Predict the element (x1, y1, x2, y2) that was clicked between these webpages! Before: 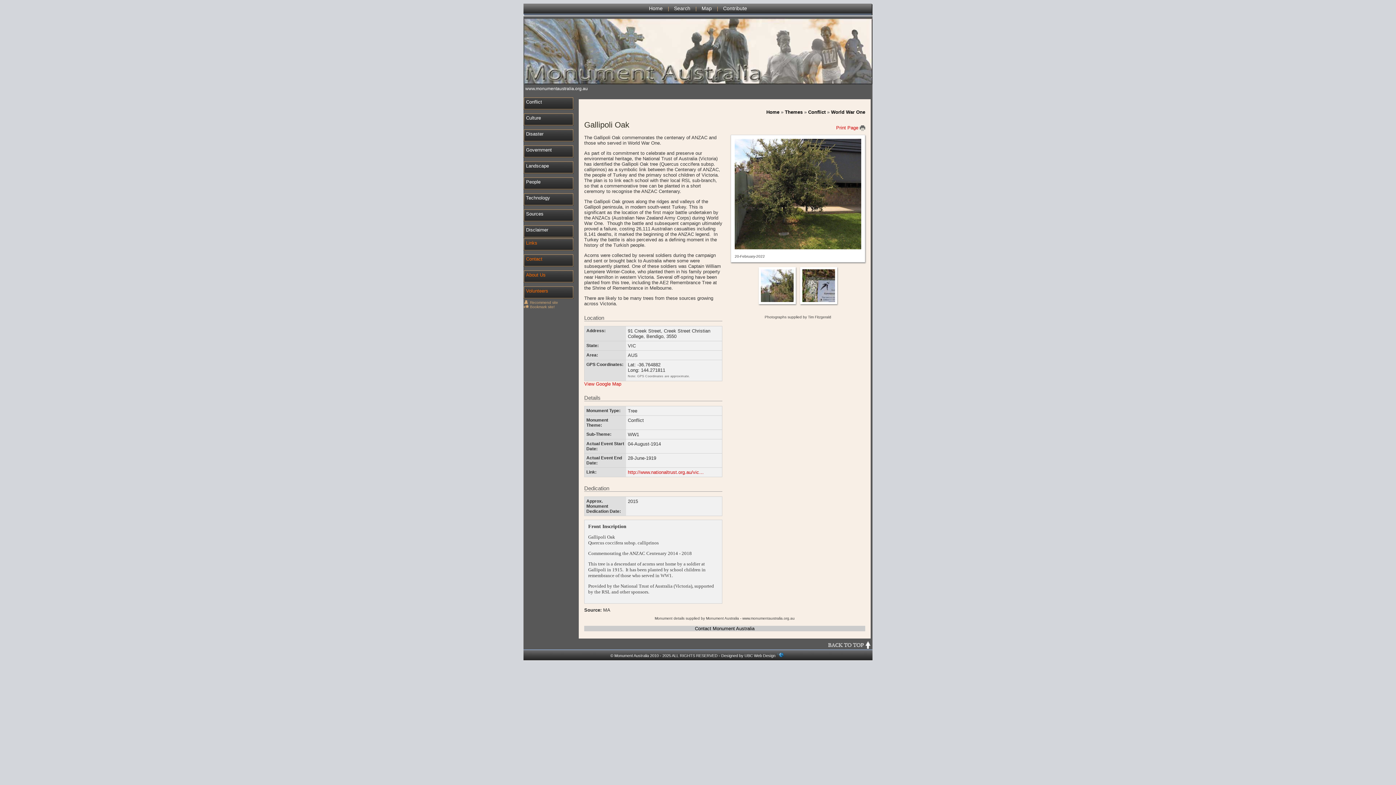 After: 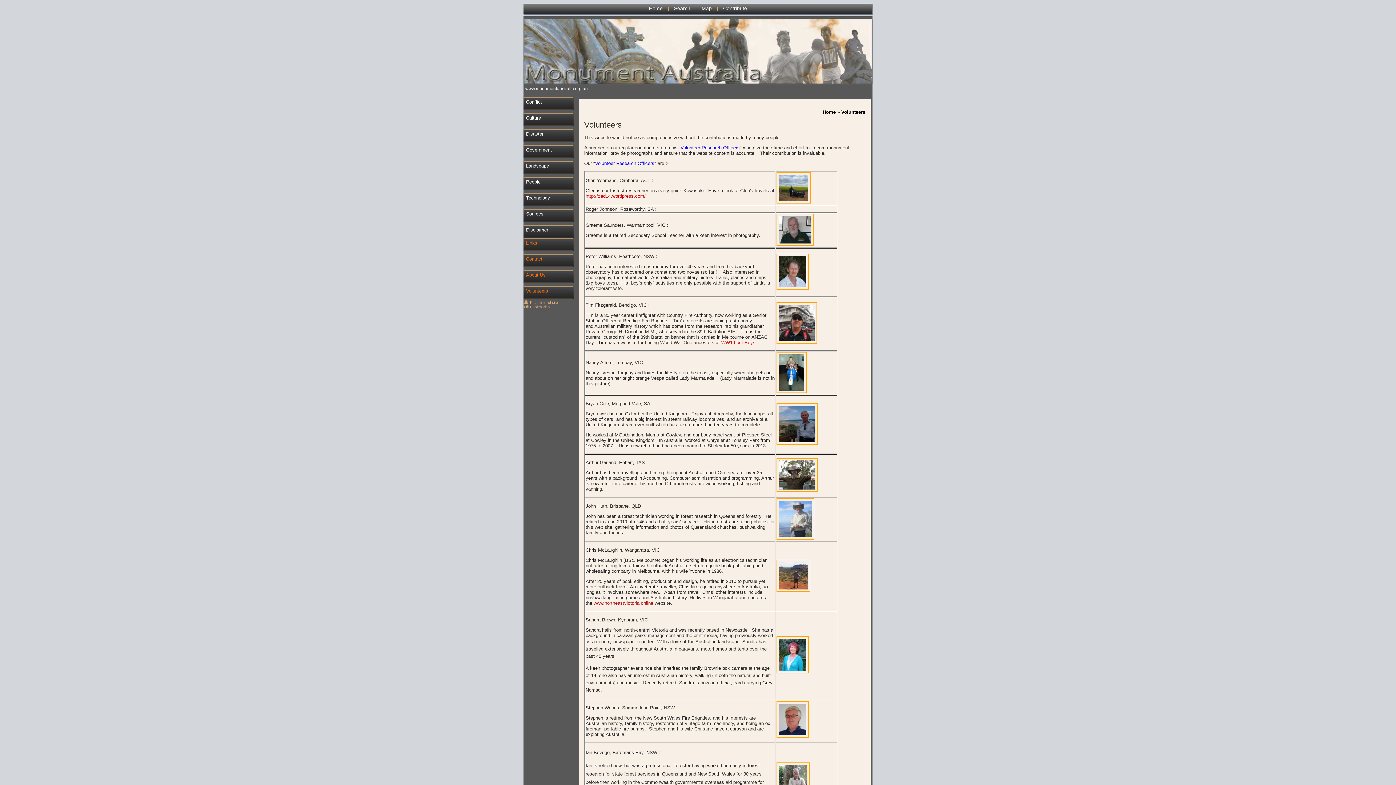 Action: bbox: (523, 286, 580, 300) label: Volunteers